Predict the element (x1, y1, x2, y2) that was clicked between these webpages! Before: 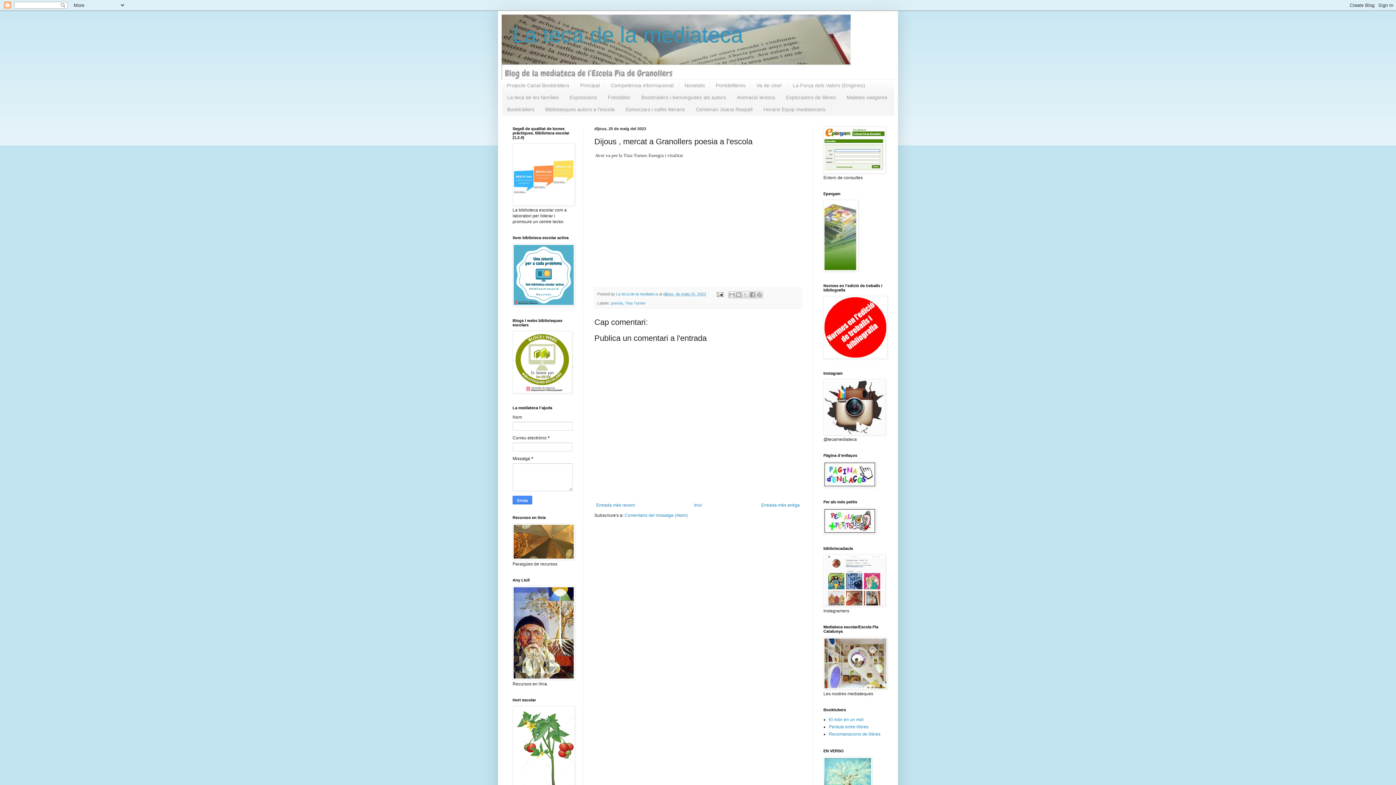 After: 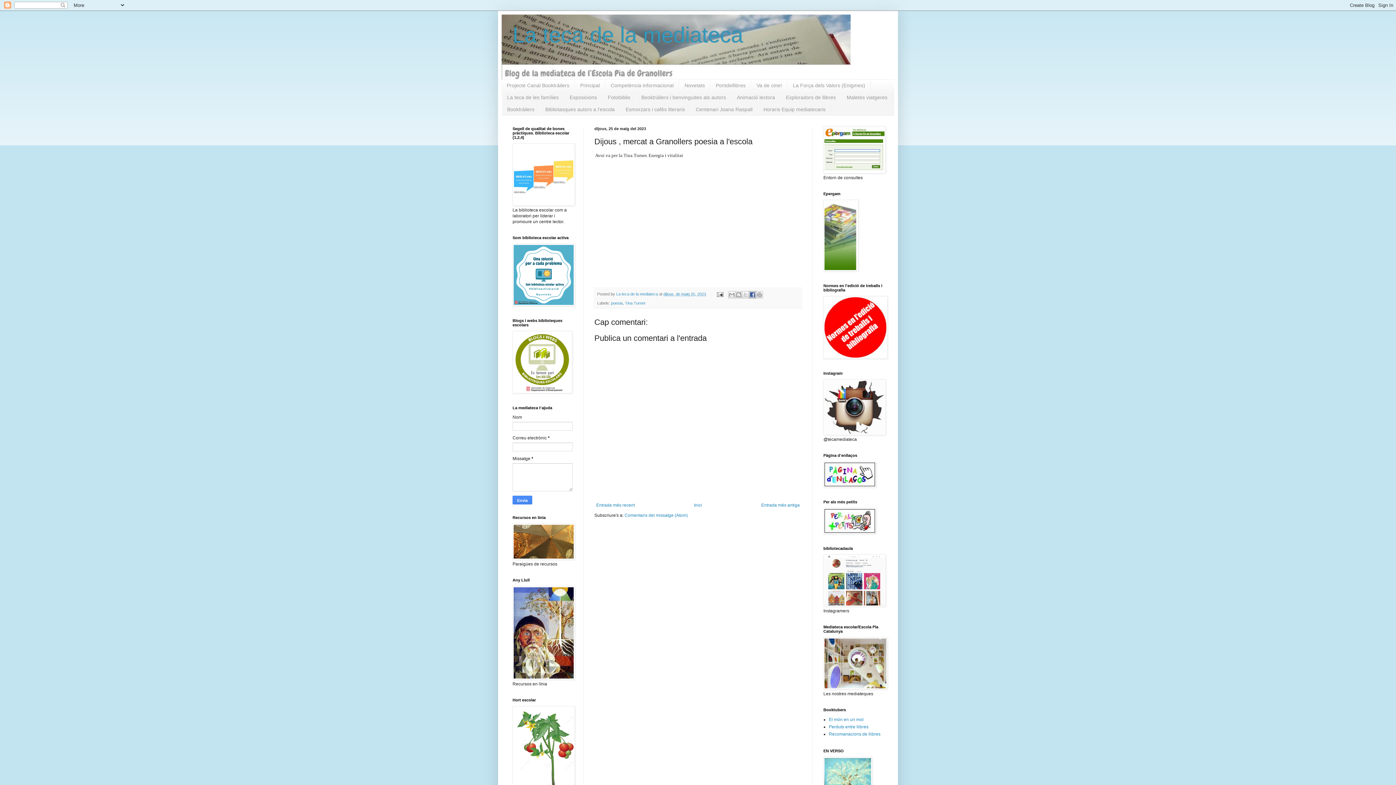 Action: bbox: (749, 291, 756, 298) label: Comparteix a Facebook